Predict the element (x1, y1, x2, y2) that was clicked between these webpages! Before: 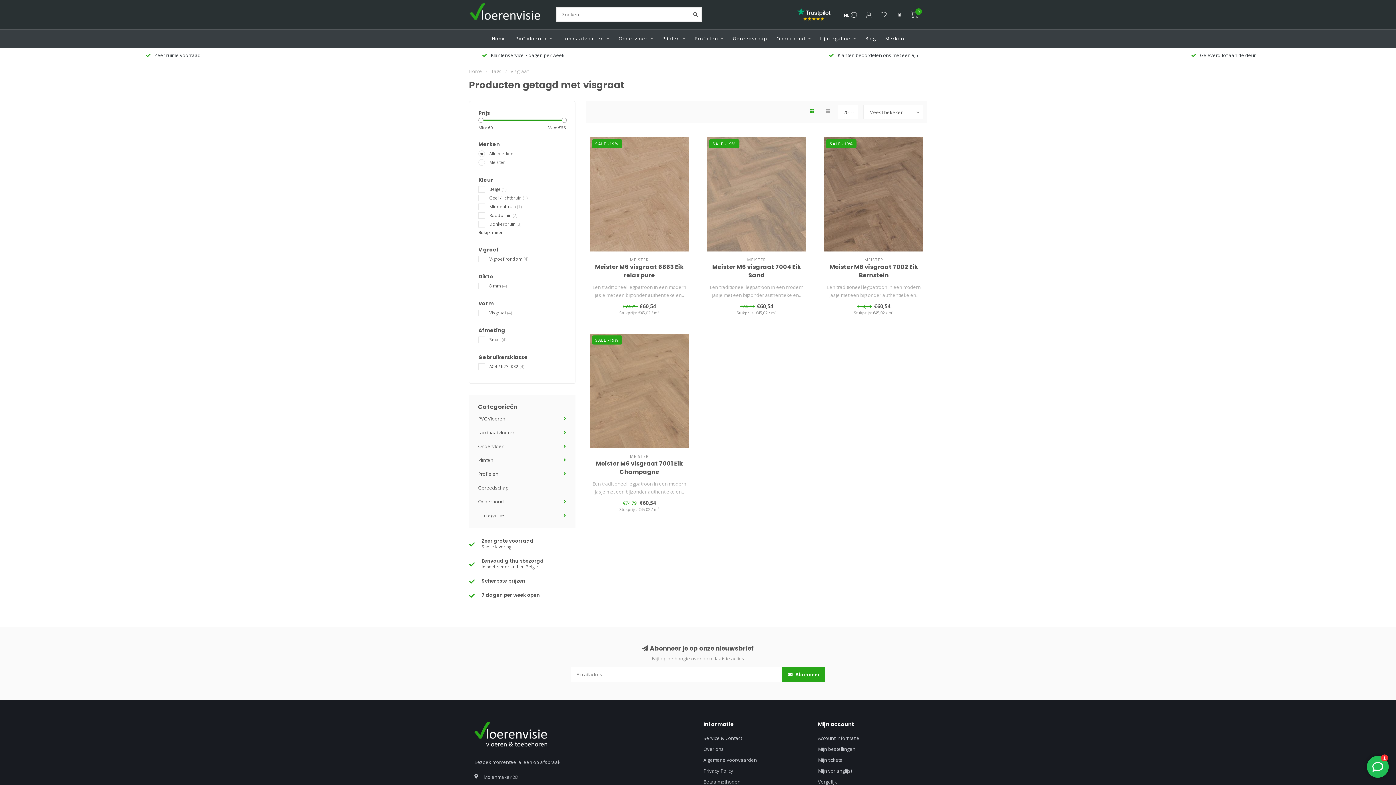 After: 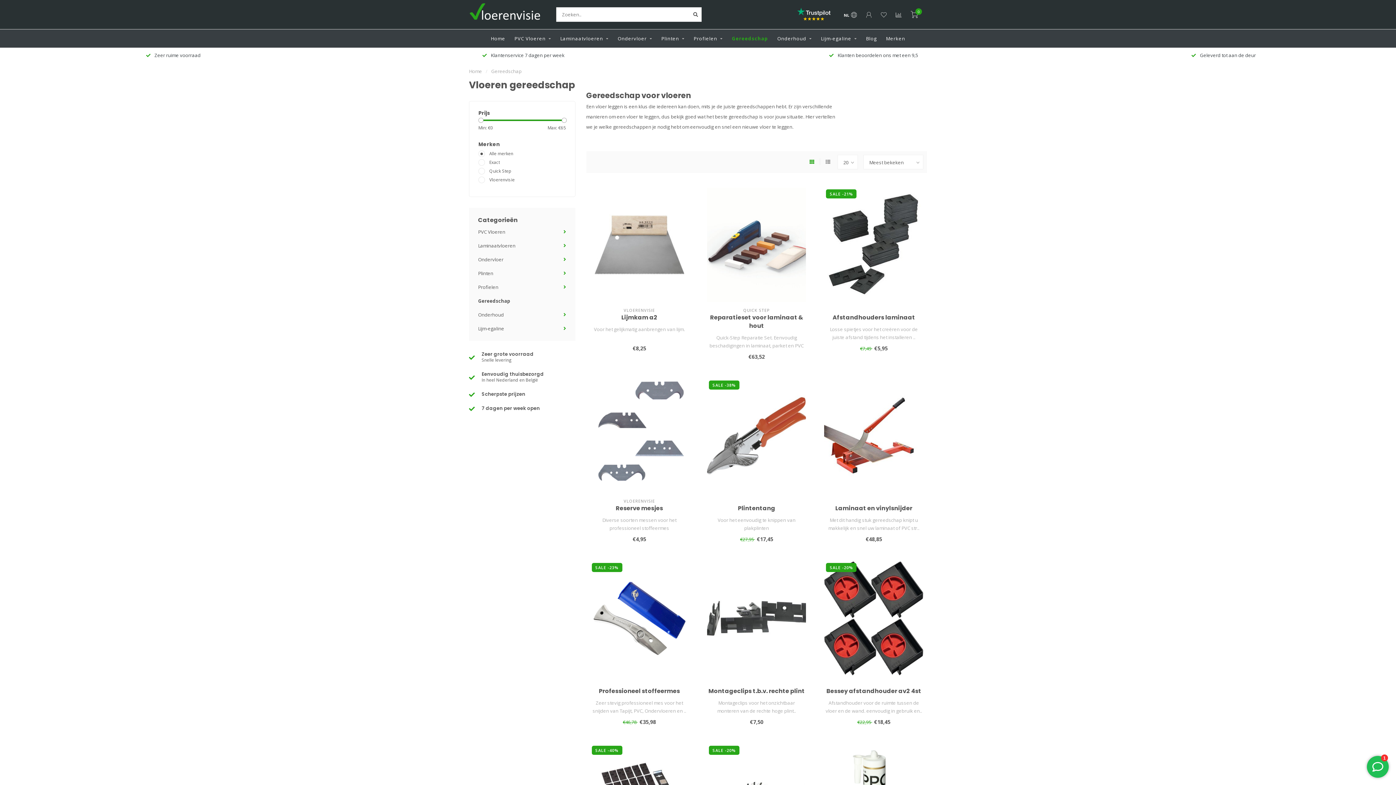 Action: bbox: (478, 484, 508, 491) label: Gereedschap